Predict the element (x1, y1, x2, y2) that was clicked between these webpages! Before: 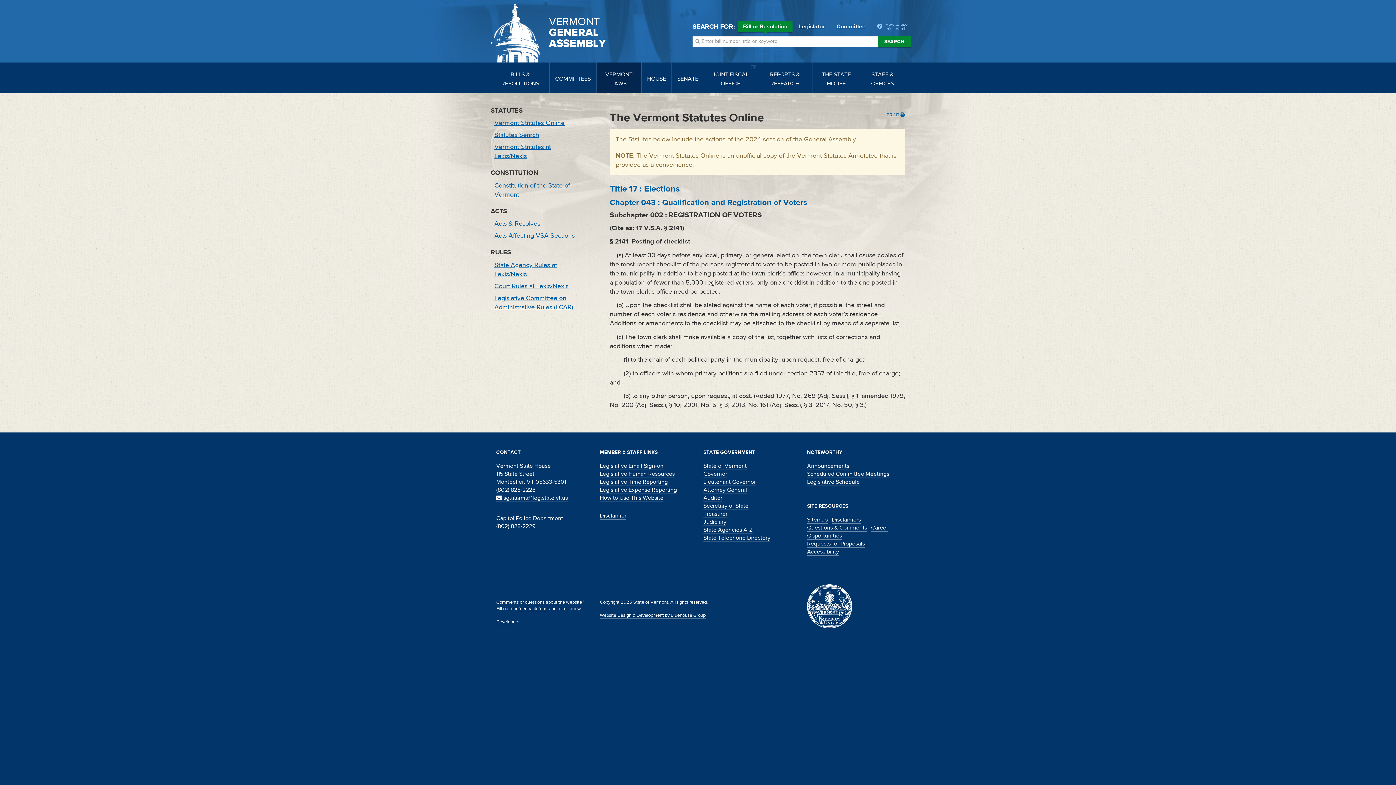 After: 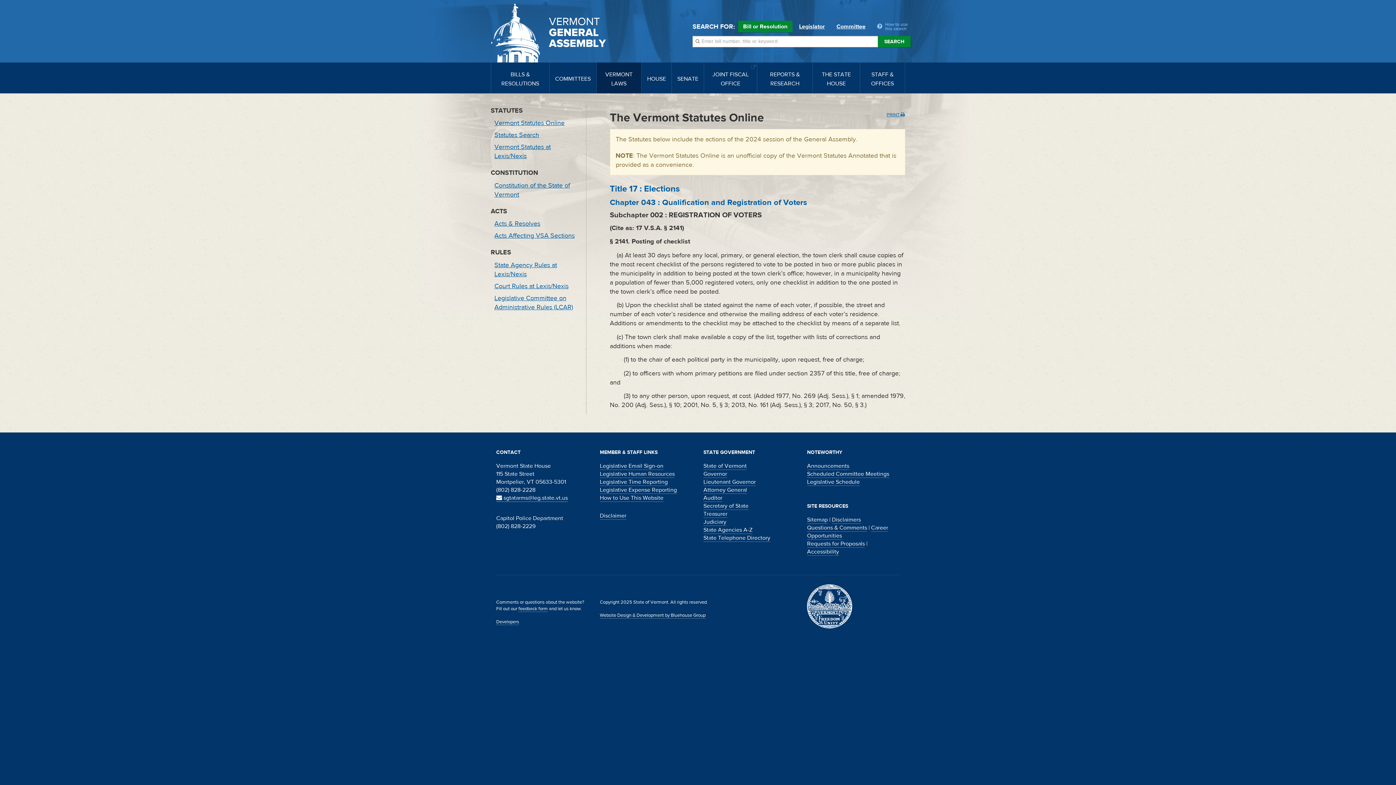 Action: label:  sgtatarms@leg.state.vt.us bbox: (496, 494, 568, 502)